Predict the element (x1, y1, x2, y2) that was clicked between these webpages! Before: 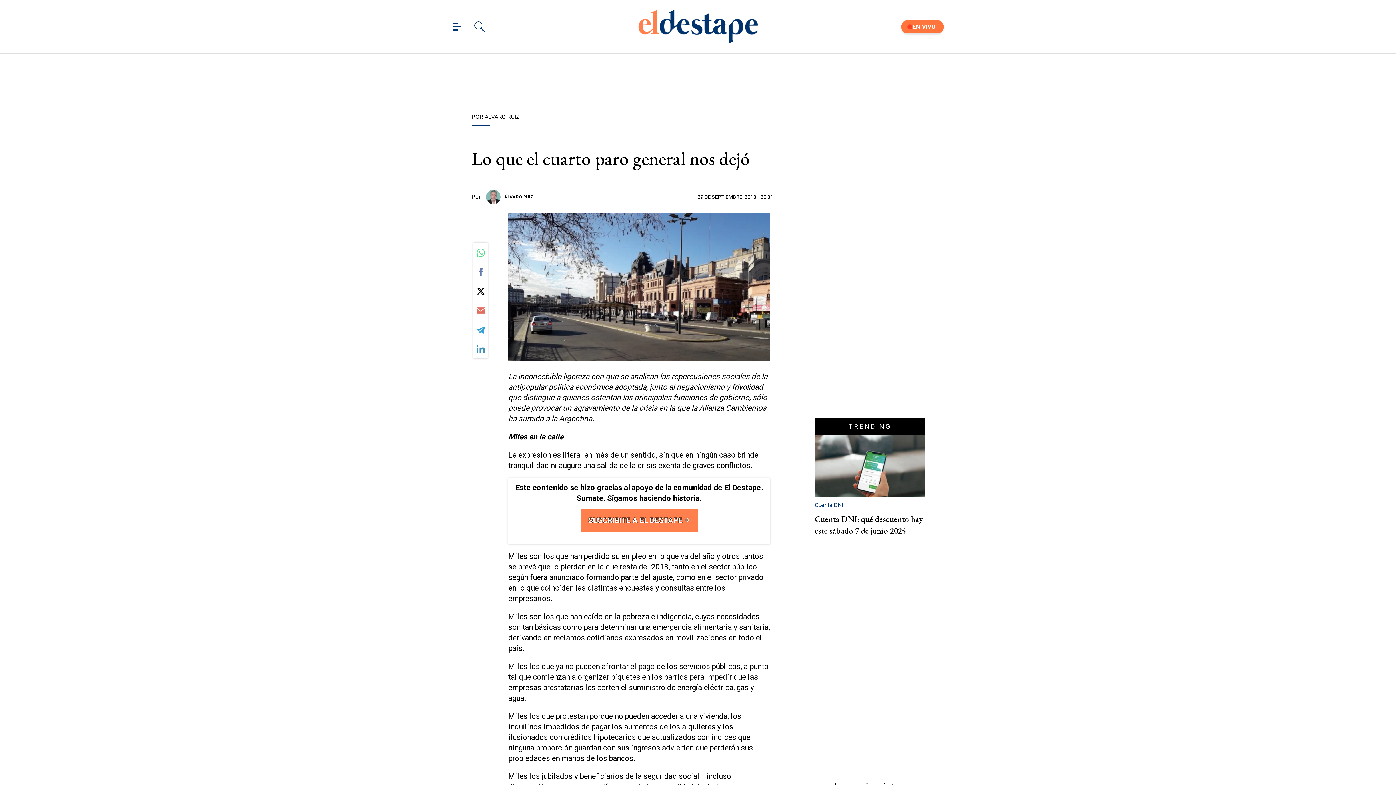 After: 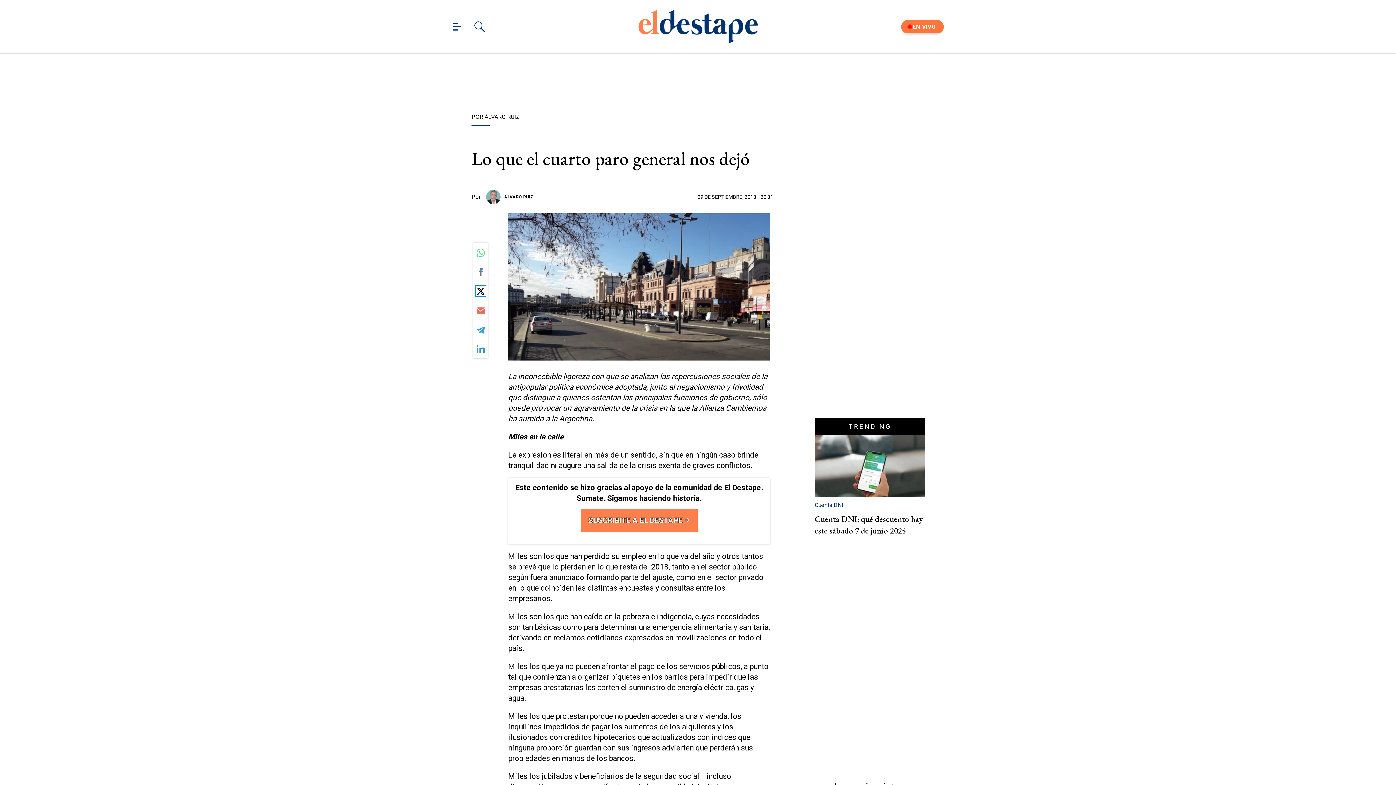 Action: bbox: (476, 286, 484, 295) label: Share by twitter